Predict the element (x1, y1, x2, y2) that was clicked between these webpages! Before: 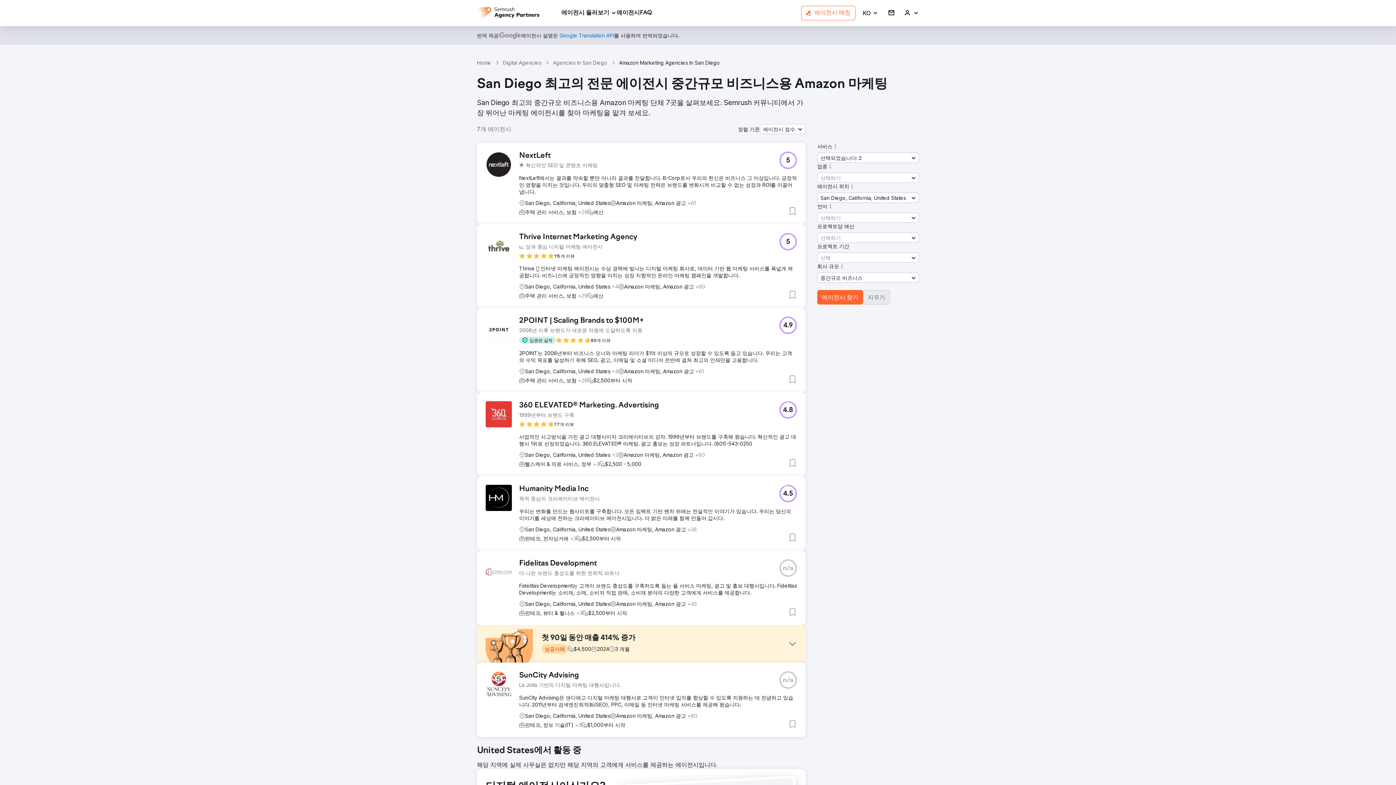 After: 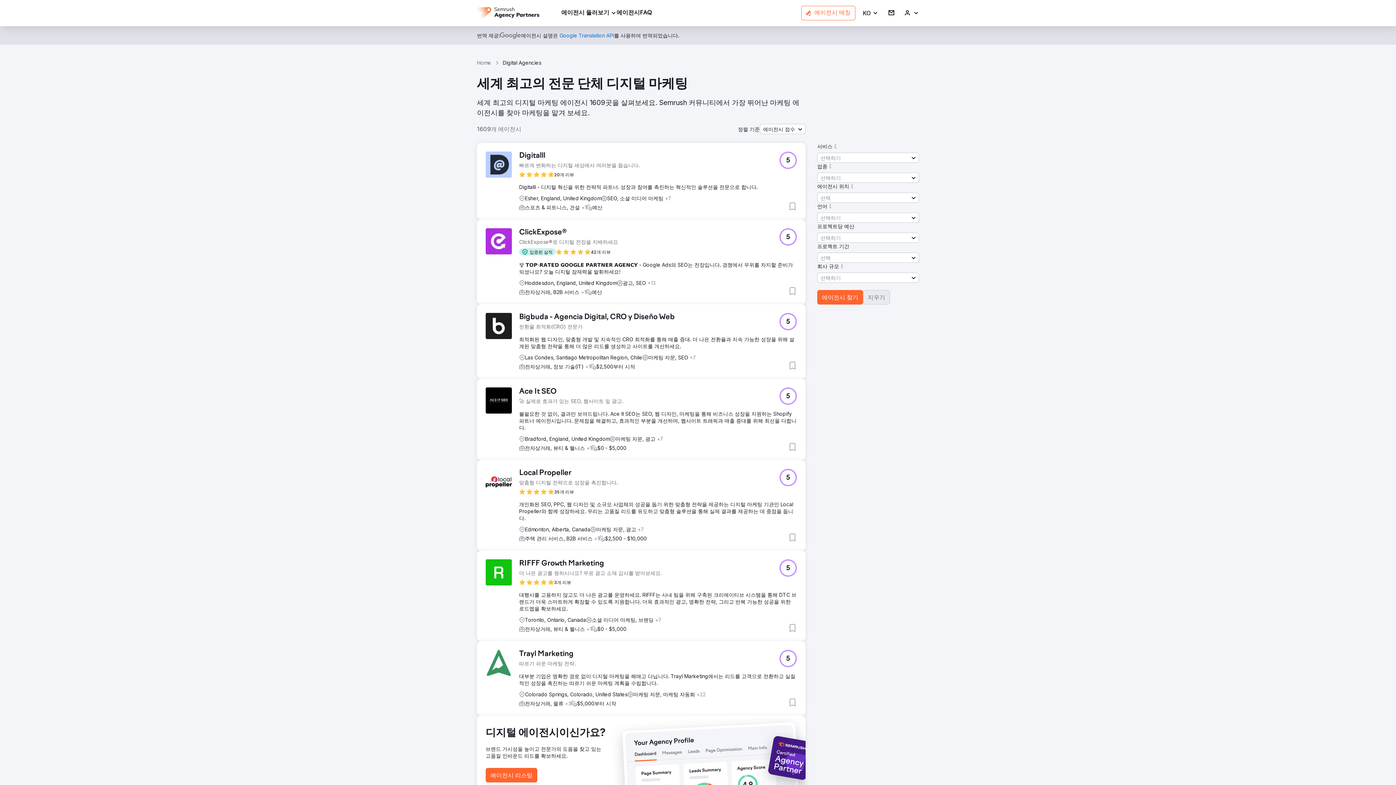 Action: label: Digital Agencies bbox: (502, 59, 541, 66)